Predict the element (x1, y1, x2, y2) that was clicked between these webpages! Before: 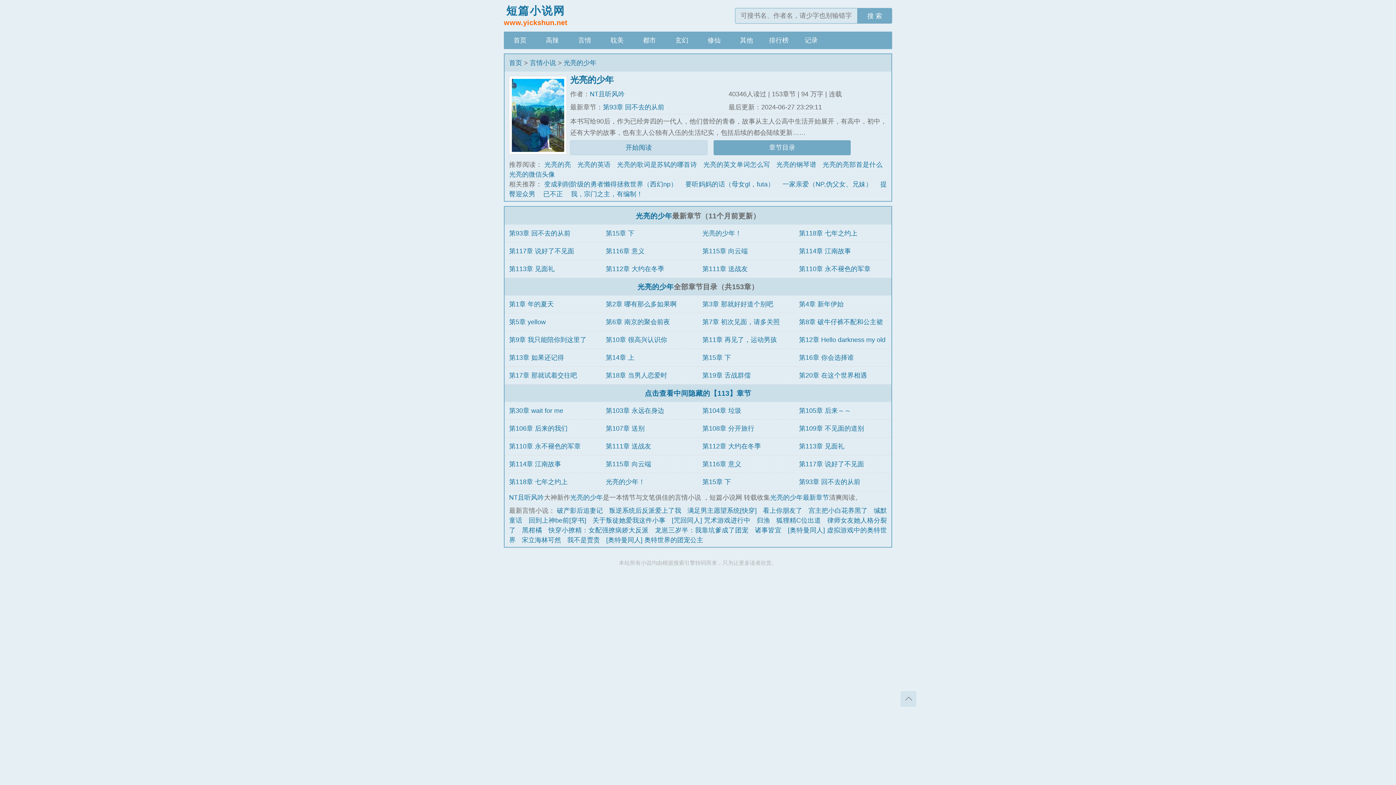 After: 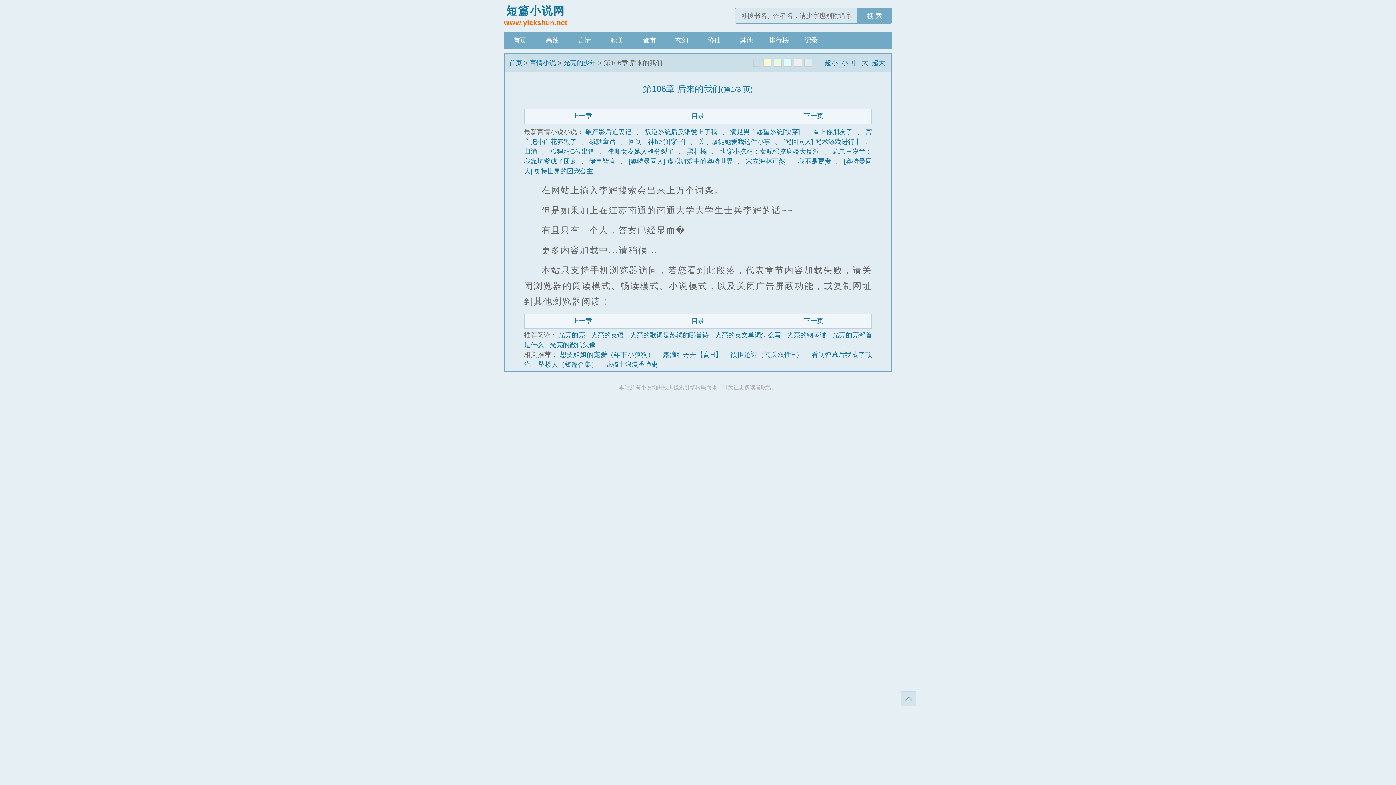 Action: bbox: (509, 424, 567, 432) label: 第106章 后来的我们